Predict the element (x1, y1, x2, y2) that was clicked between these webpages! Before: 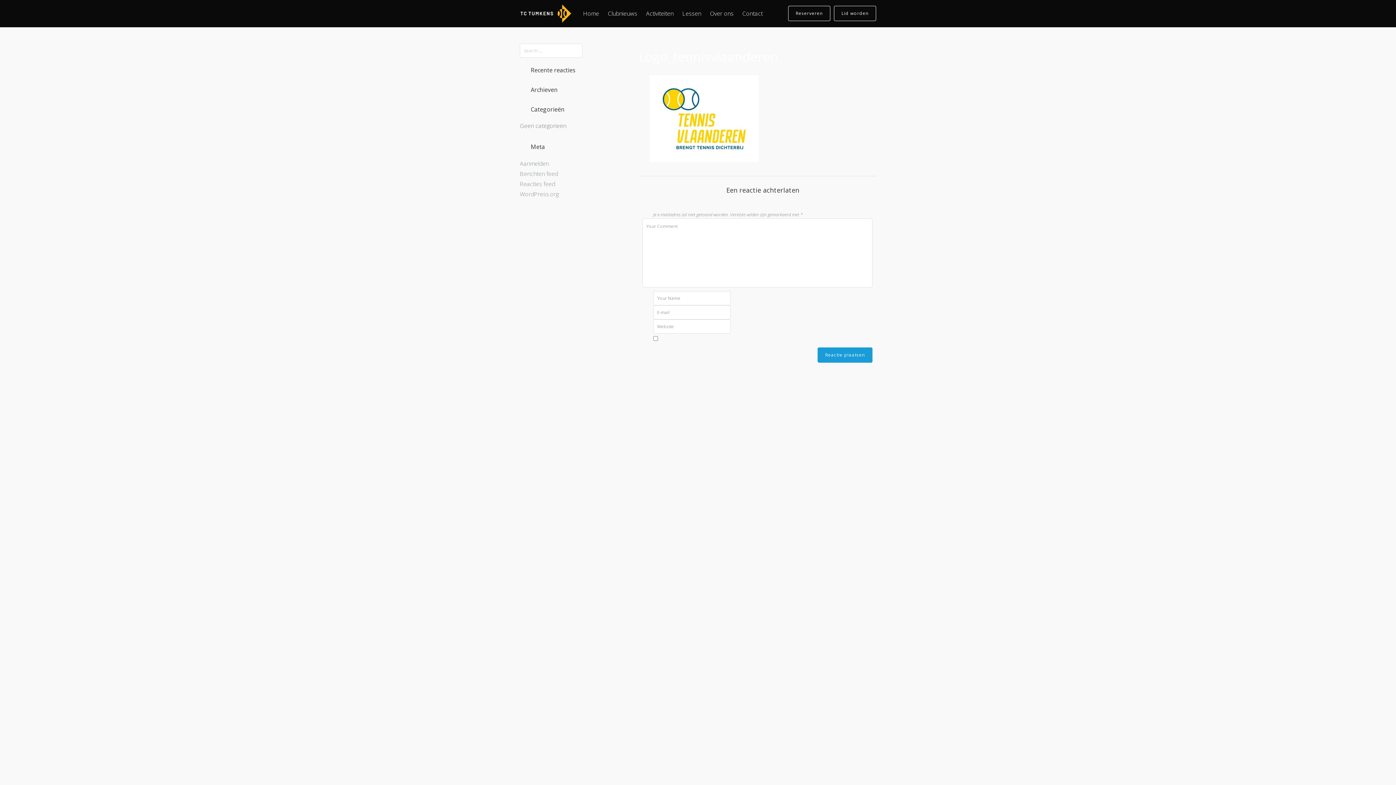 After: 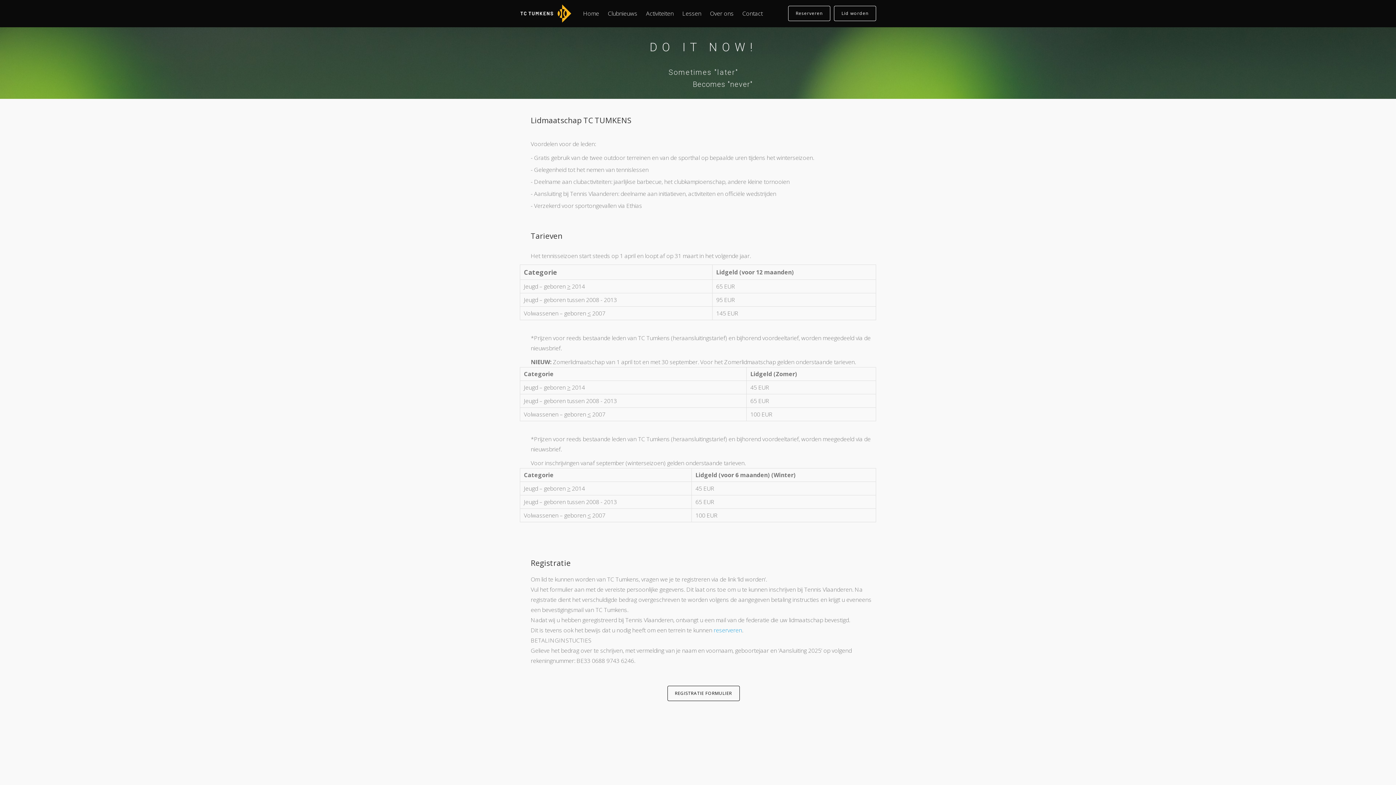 Action: bbox: (834, 5, 876, 21) label: Lid worden